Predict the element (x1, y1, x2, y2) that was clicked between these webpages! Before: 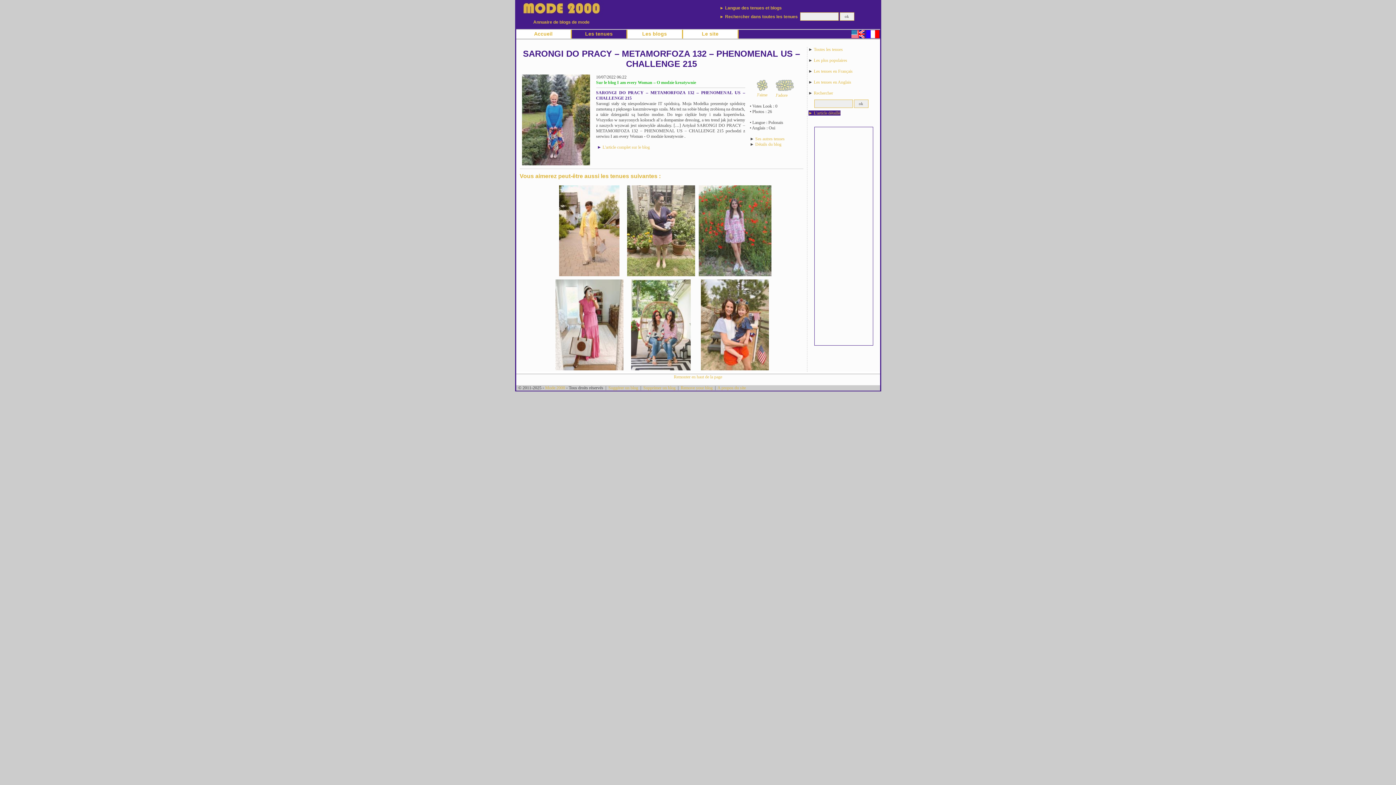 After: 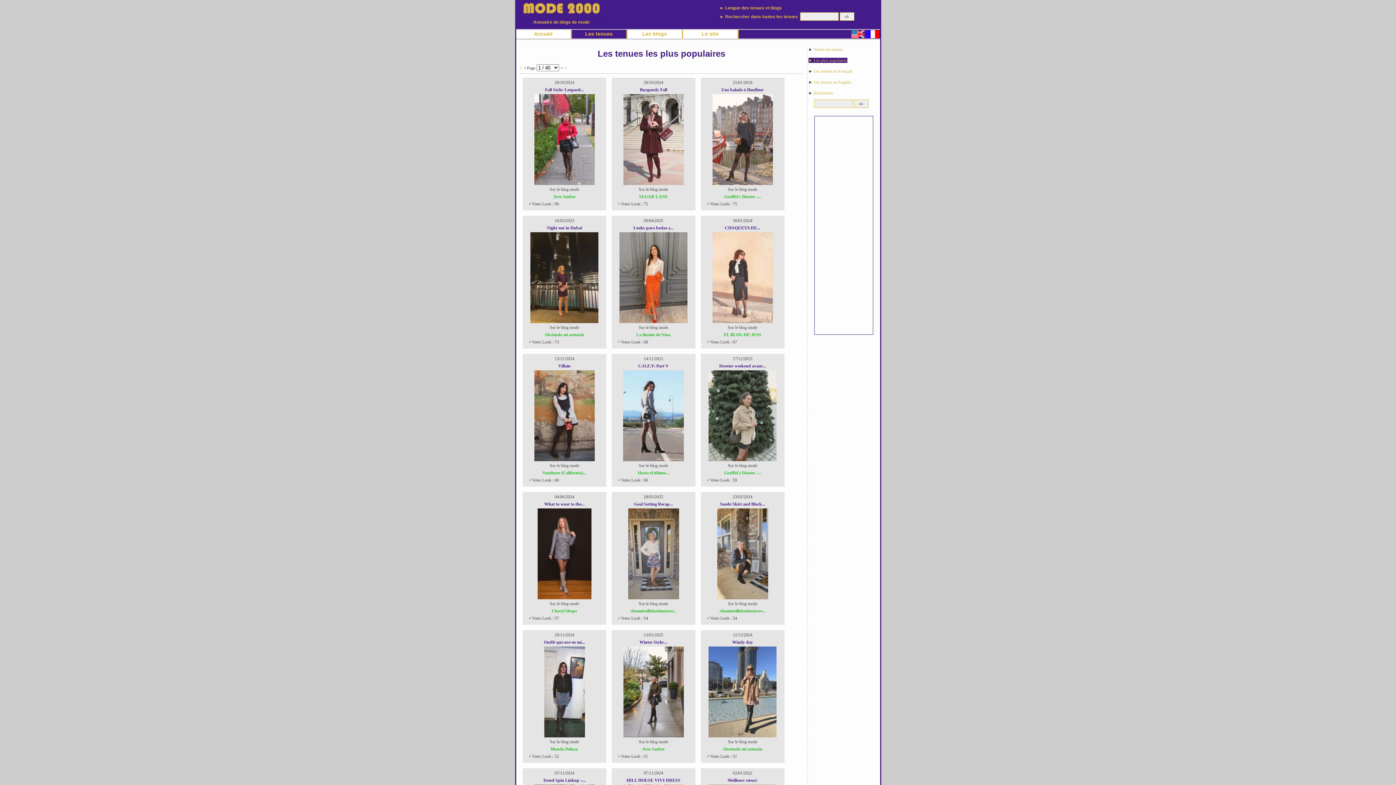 Action: label: Les plus populaires bbox: (814, 57, 847, 62)